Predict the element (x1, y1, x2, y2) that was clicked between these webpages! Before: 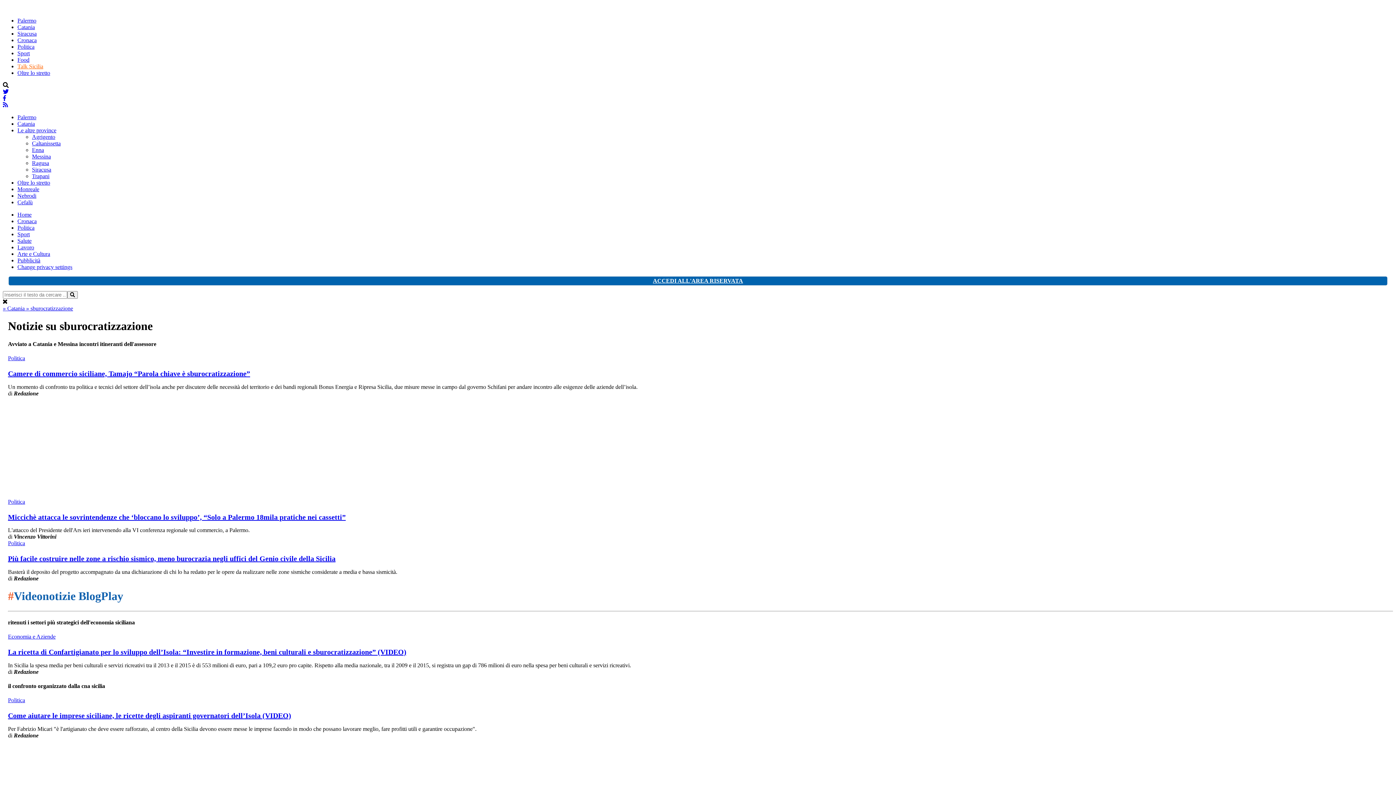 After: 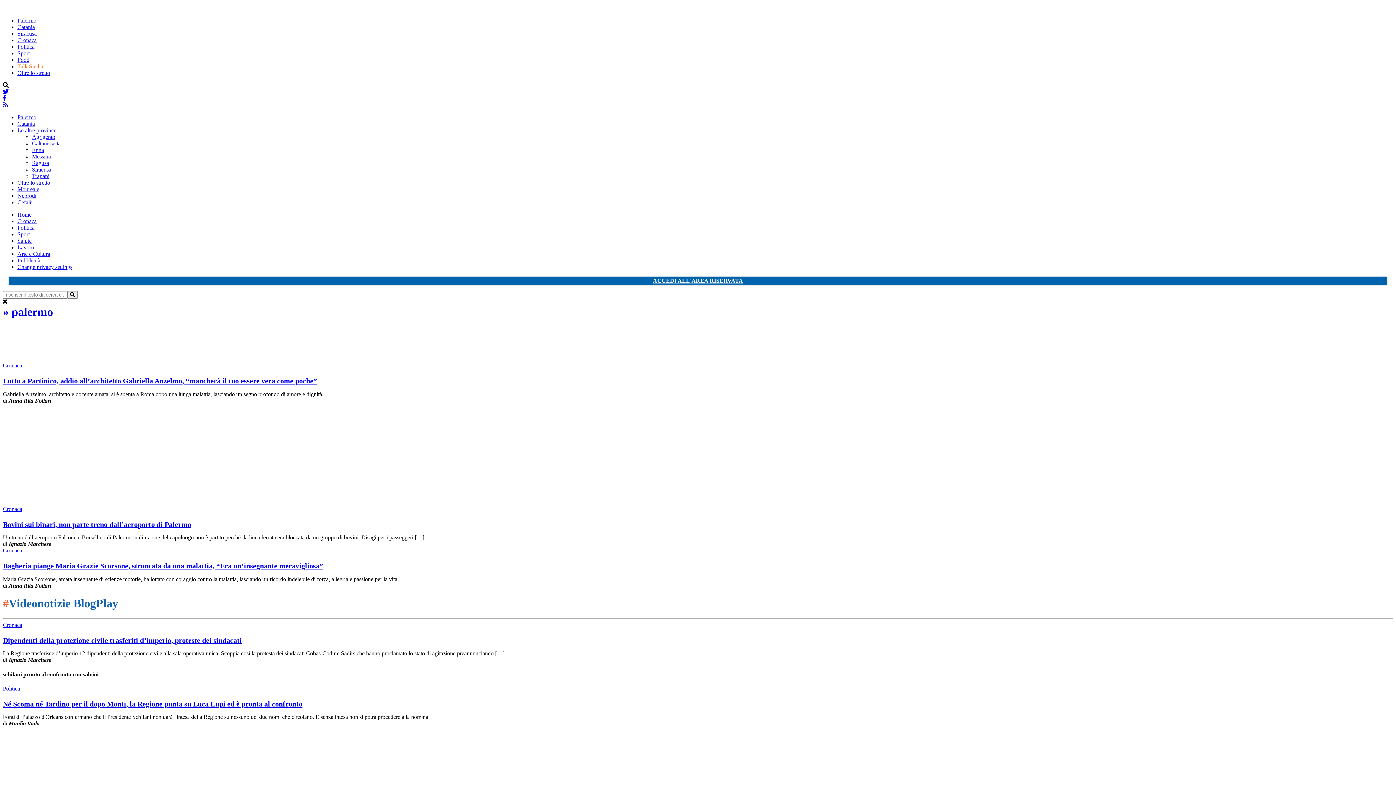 Action: label: Palermo bbox: (17, 17, 36, 23)